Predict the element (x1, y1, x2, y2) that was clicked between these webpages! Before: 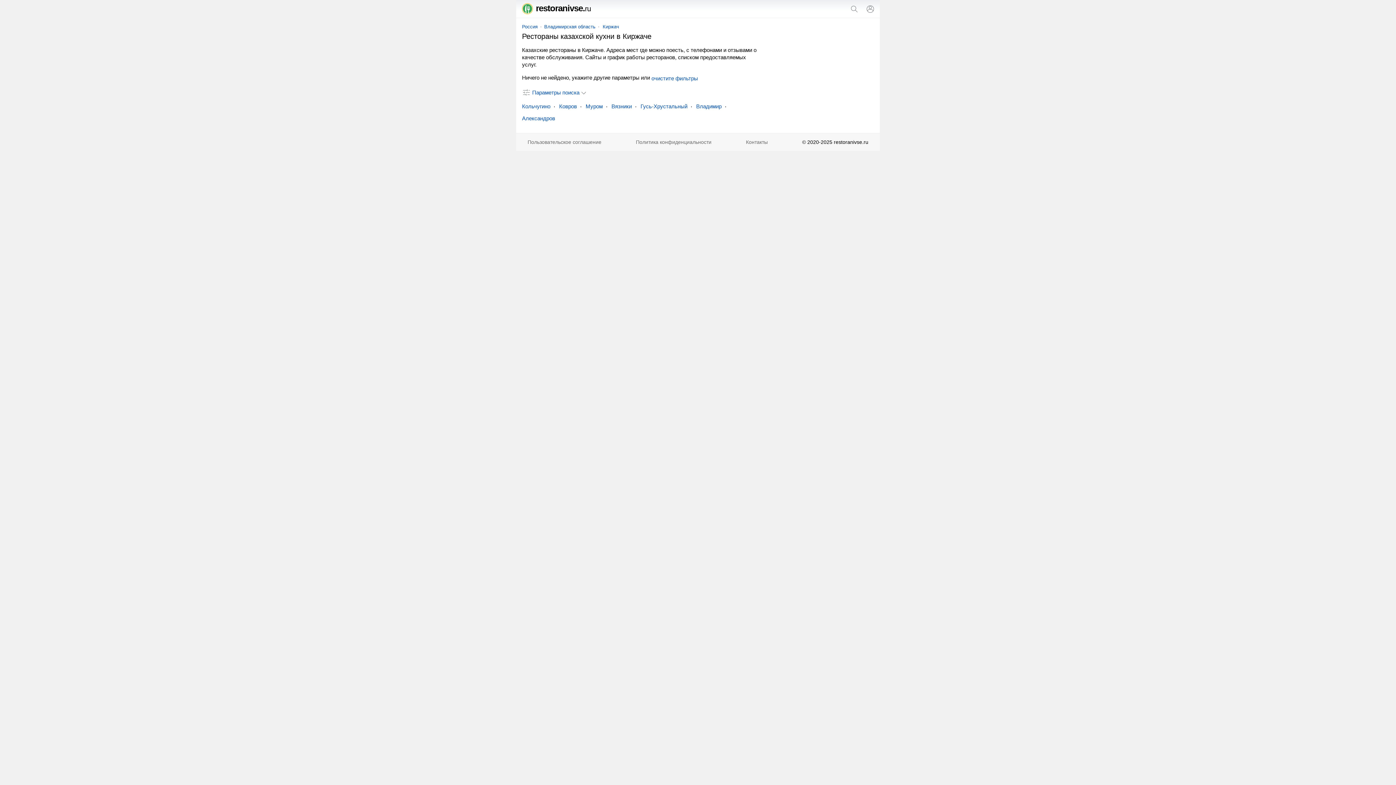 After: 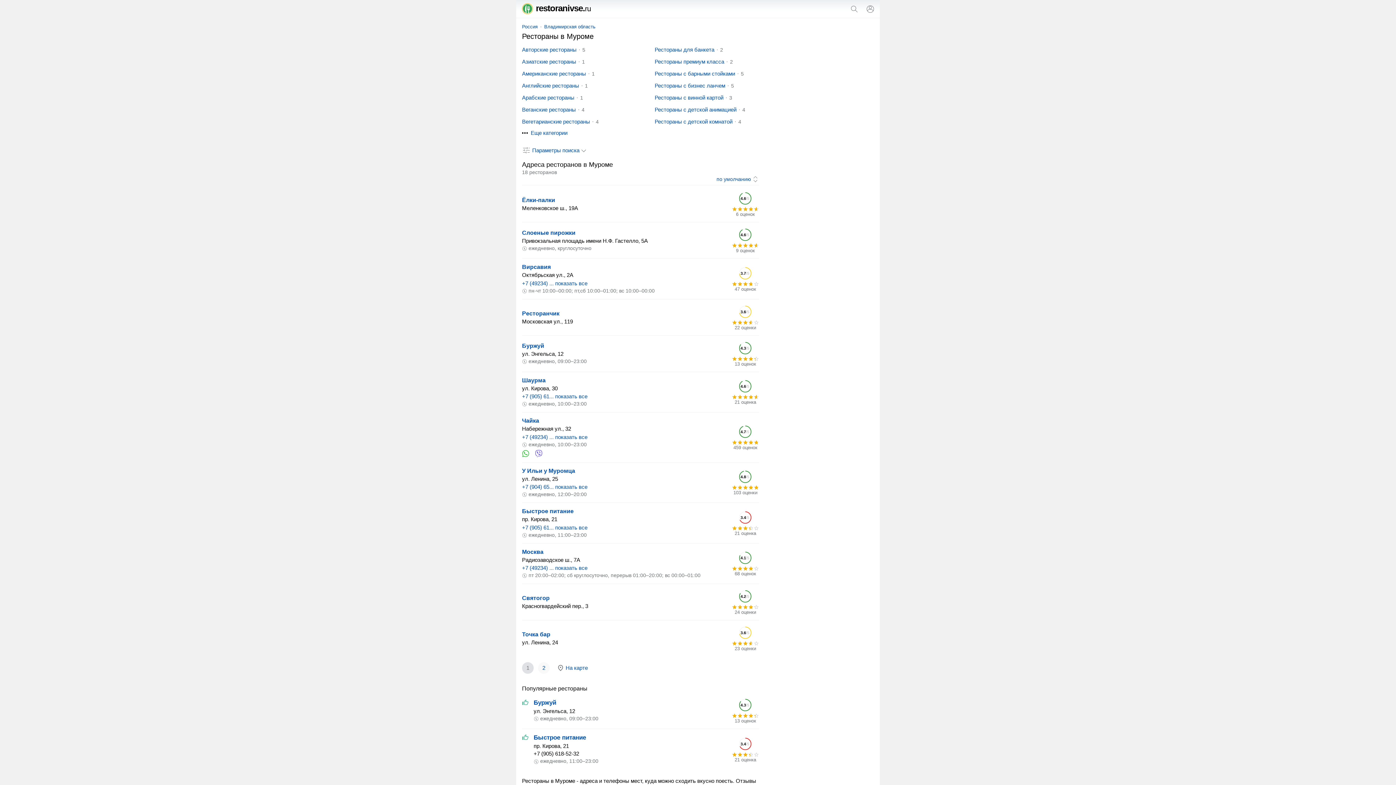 Action: bbox: (585, 103, 602, 109) label: Муром